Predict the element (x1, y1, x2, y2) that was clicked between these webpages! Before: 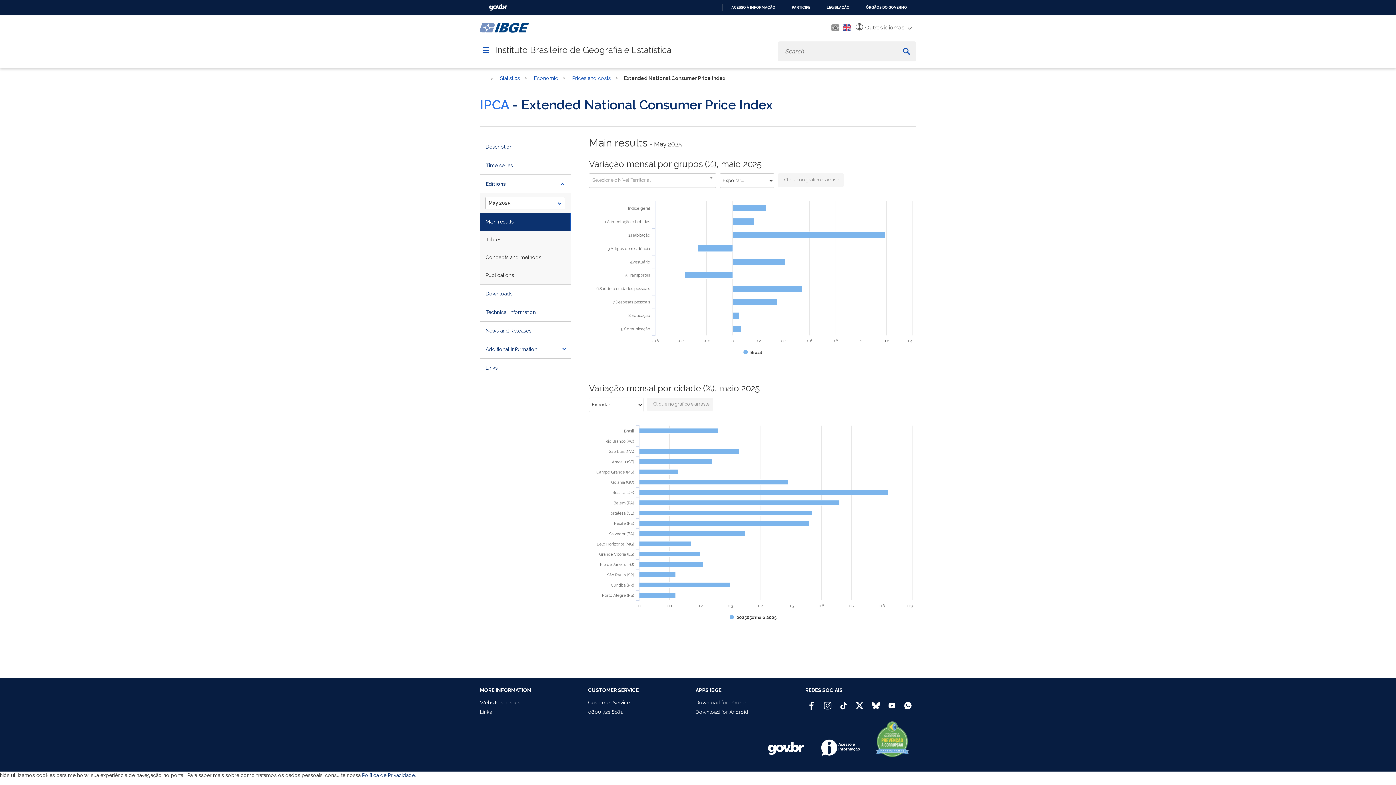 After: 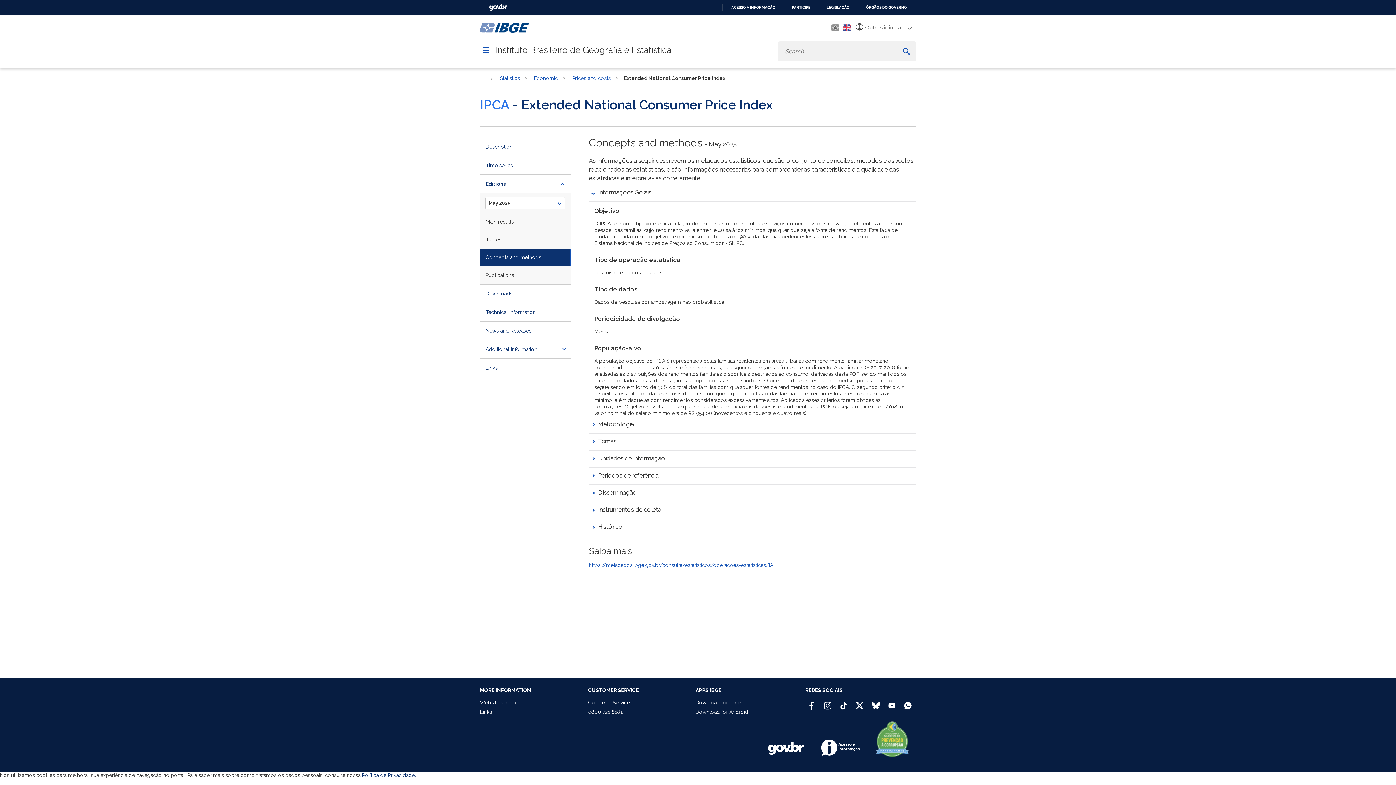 Action: bbox: (480, 248, 570, 266) label: Concepts and methods